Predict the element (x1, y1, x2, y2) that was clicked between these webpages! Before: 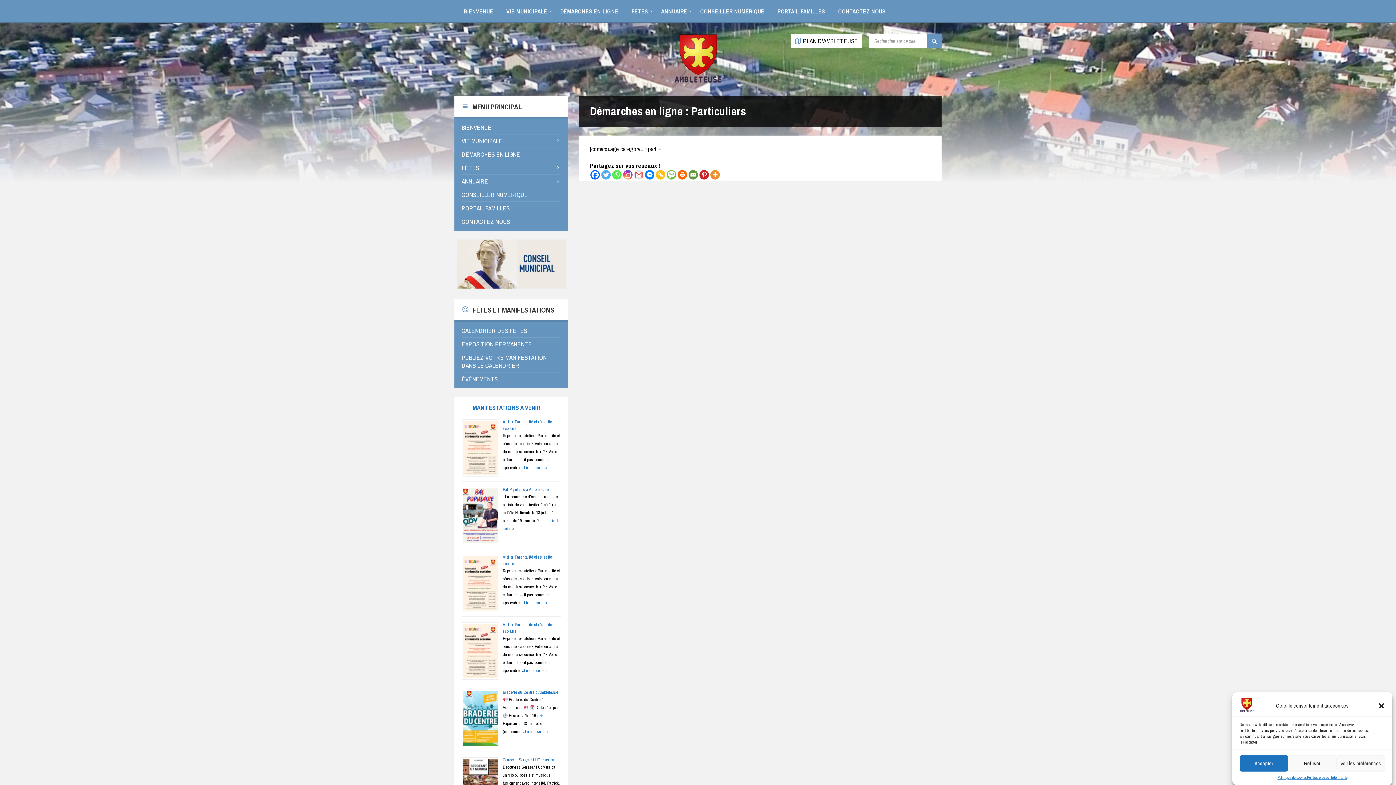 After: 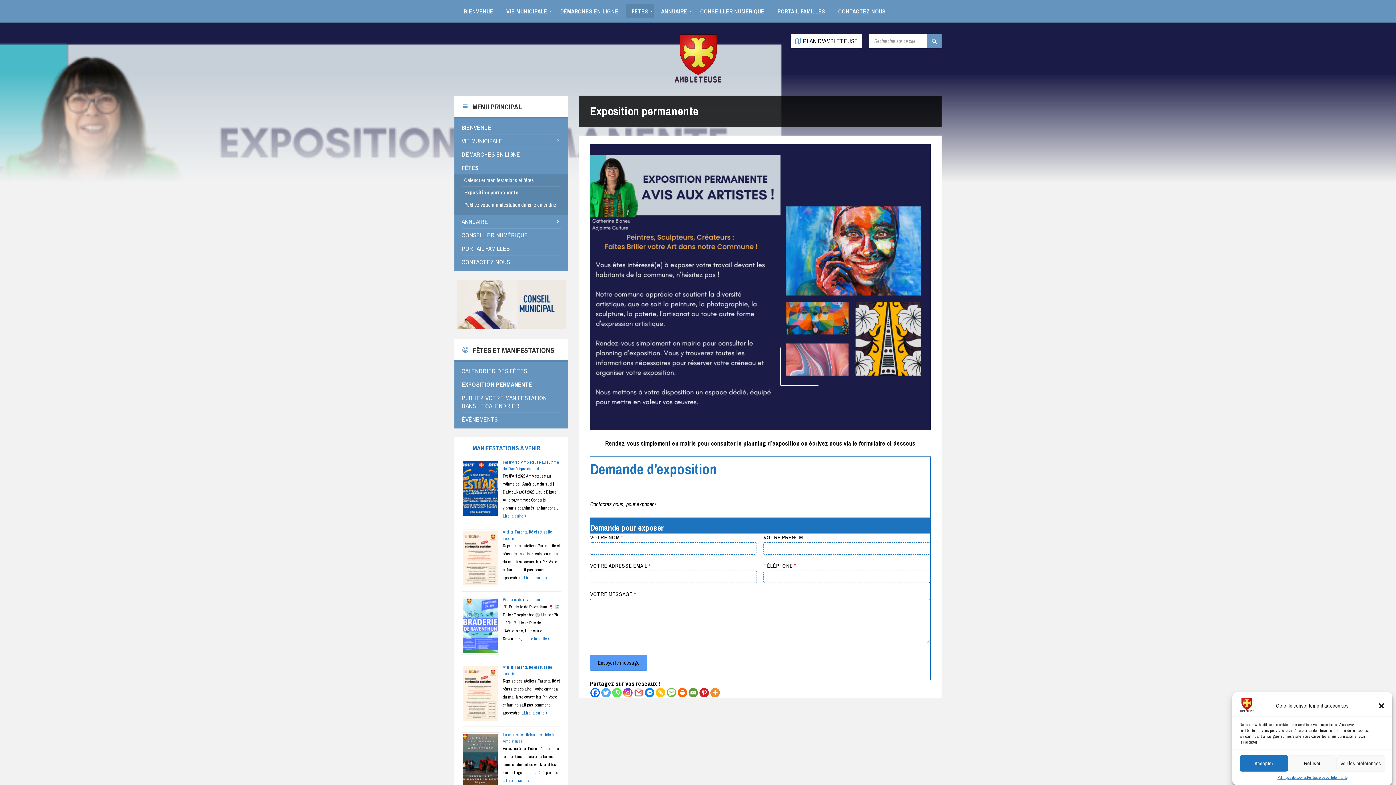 Action: label: EXPOSITION PERMANENTE bbox: (461, 337, 560, 351)